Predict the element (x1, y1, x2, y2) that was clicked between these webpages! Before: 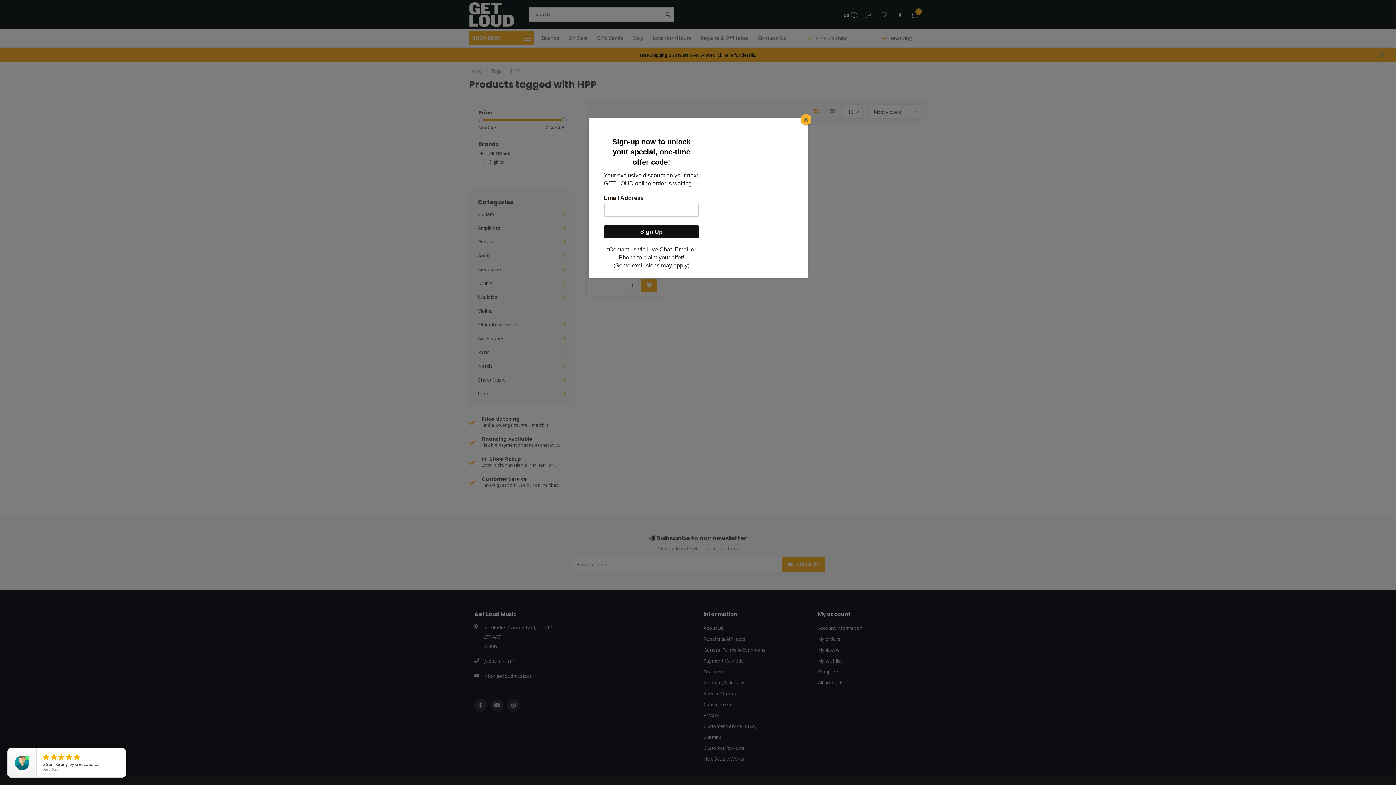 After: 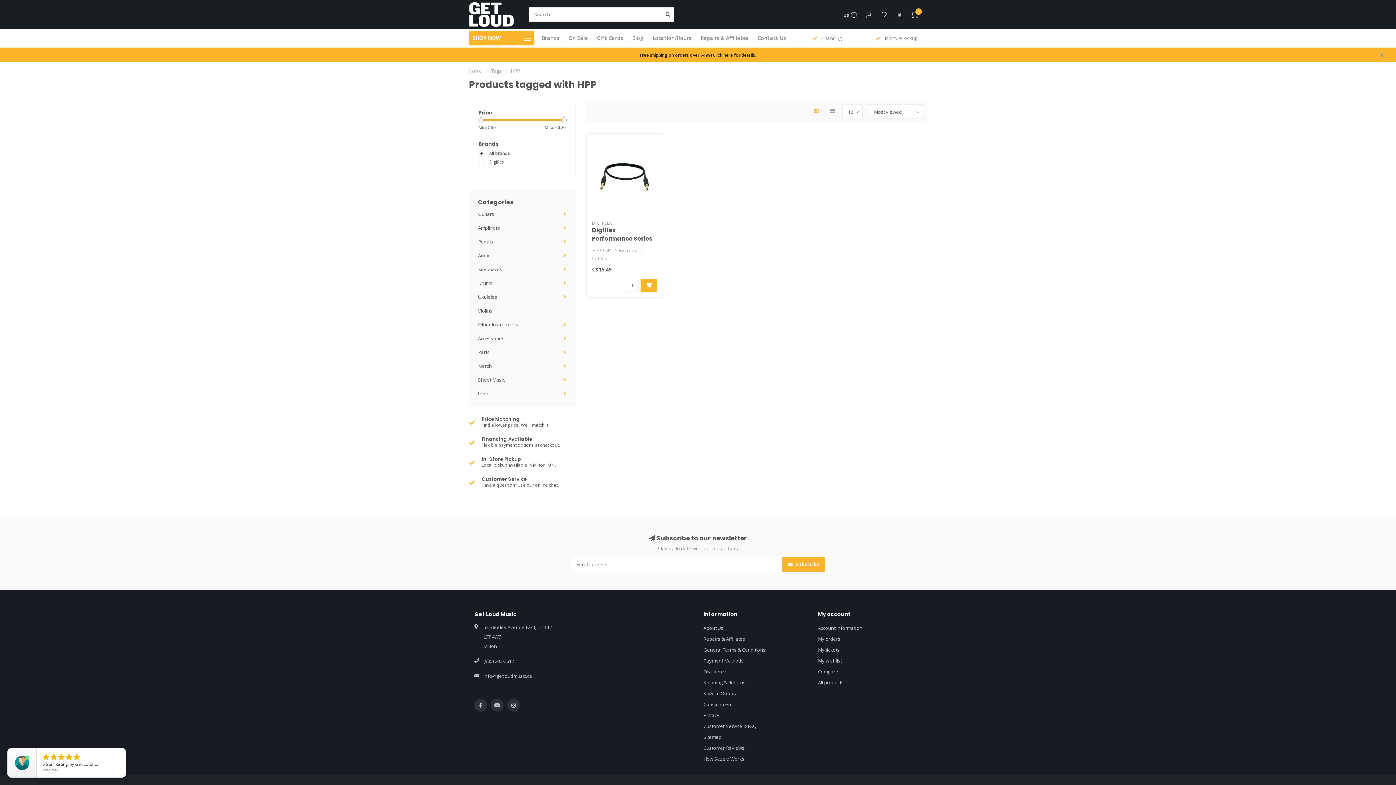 Action: bbox: (800, 114, 811, 125) label: Close